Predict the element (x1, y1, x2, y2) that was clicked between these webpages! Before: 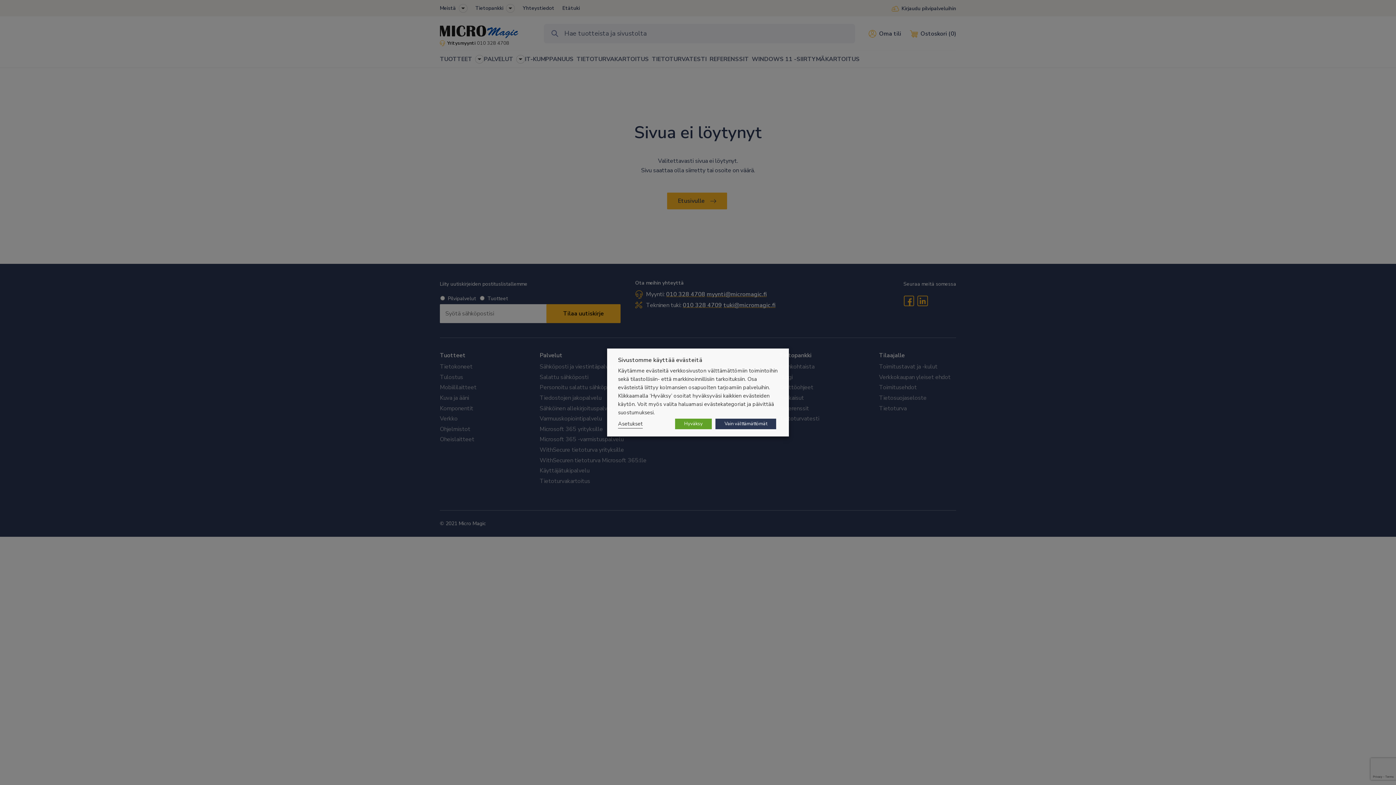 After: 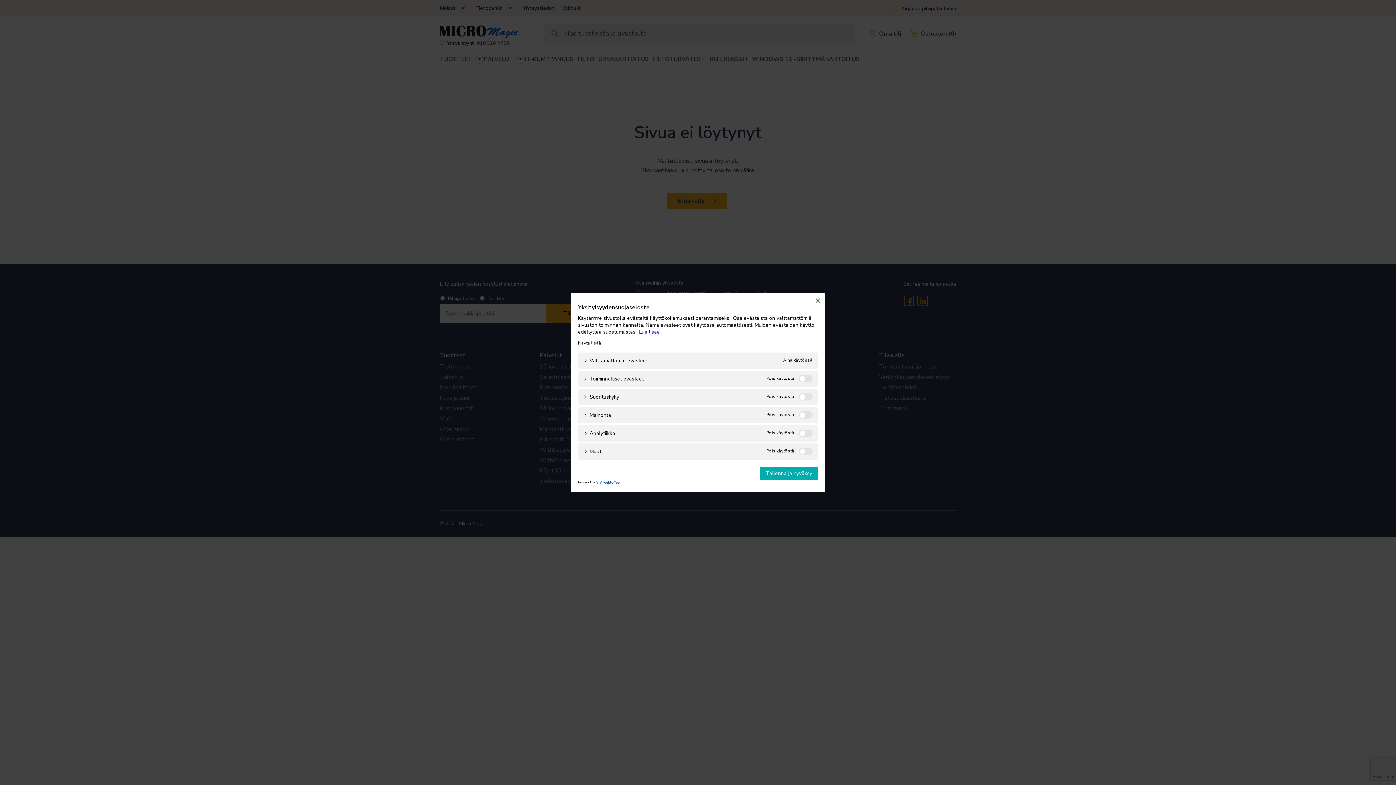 Action: label: Asetukset bbox: (618, 419, 642, 428)